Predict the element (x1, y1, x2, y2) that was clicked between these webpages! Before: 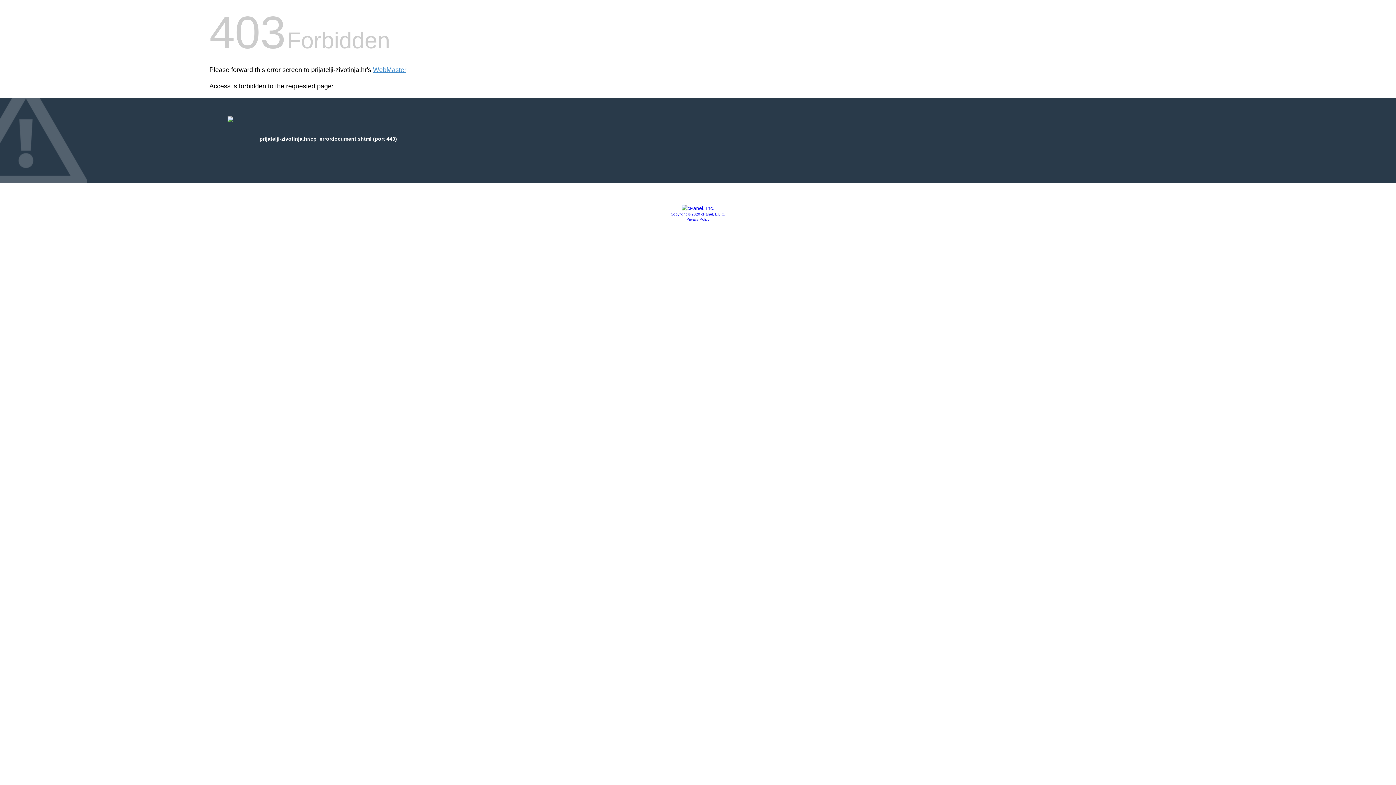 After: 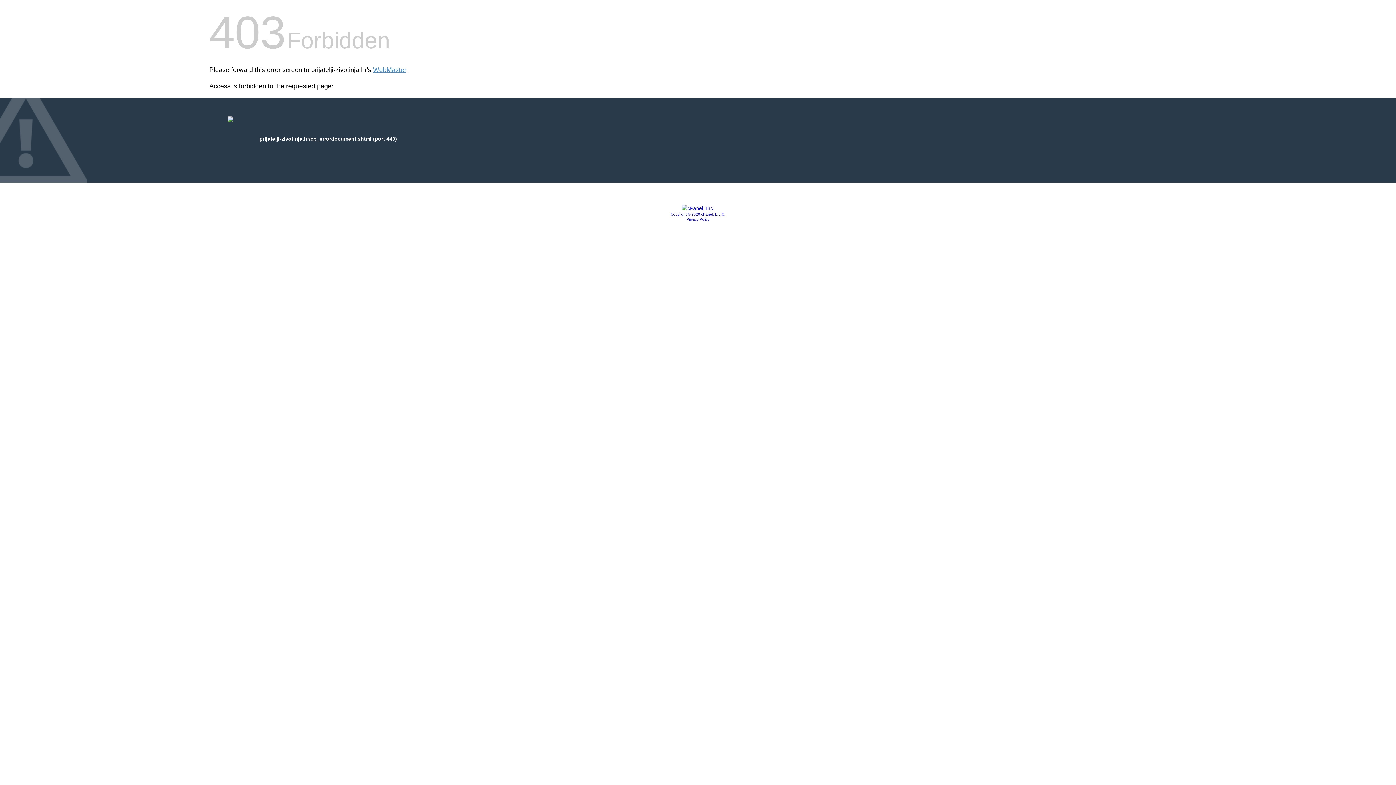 Action: bbox: (681, 205, 714, 211)